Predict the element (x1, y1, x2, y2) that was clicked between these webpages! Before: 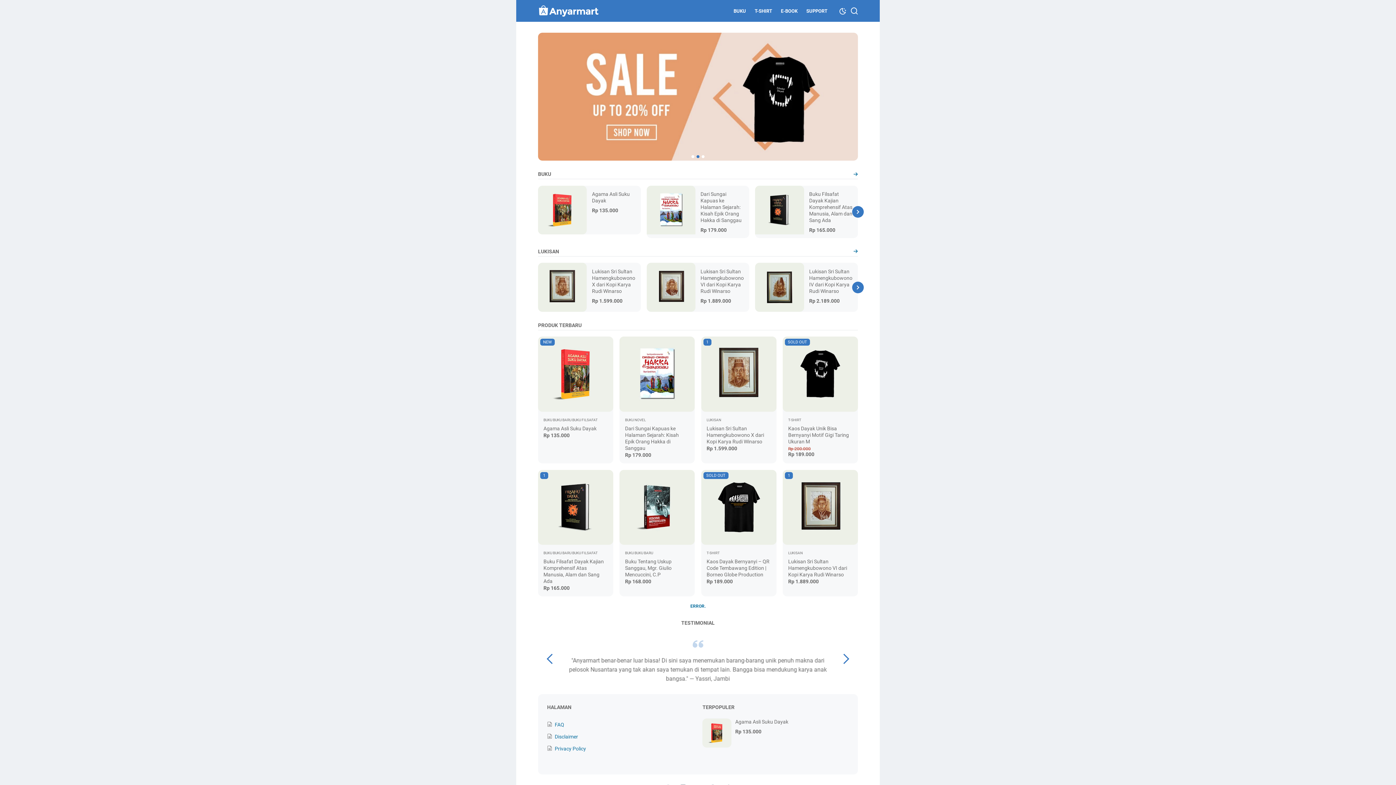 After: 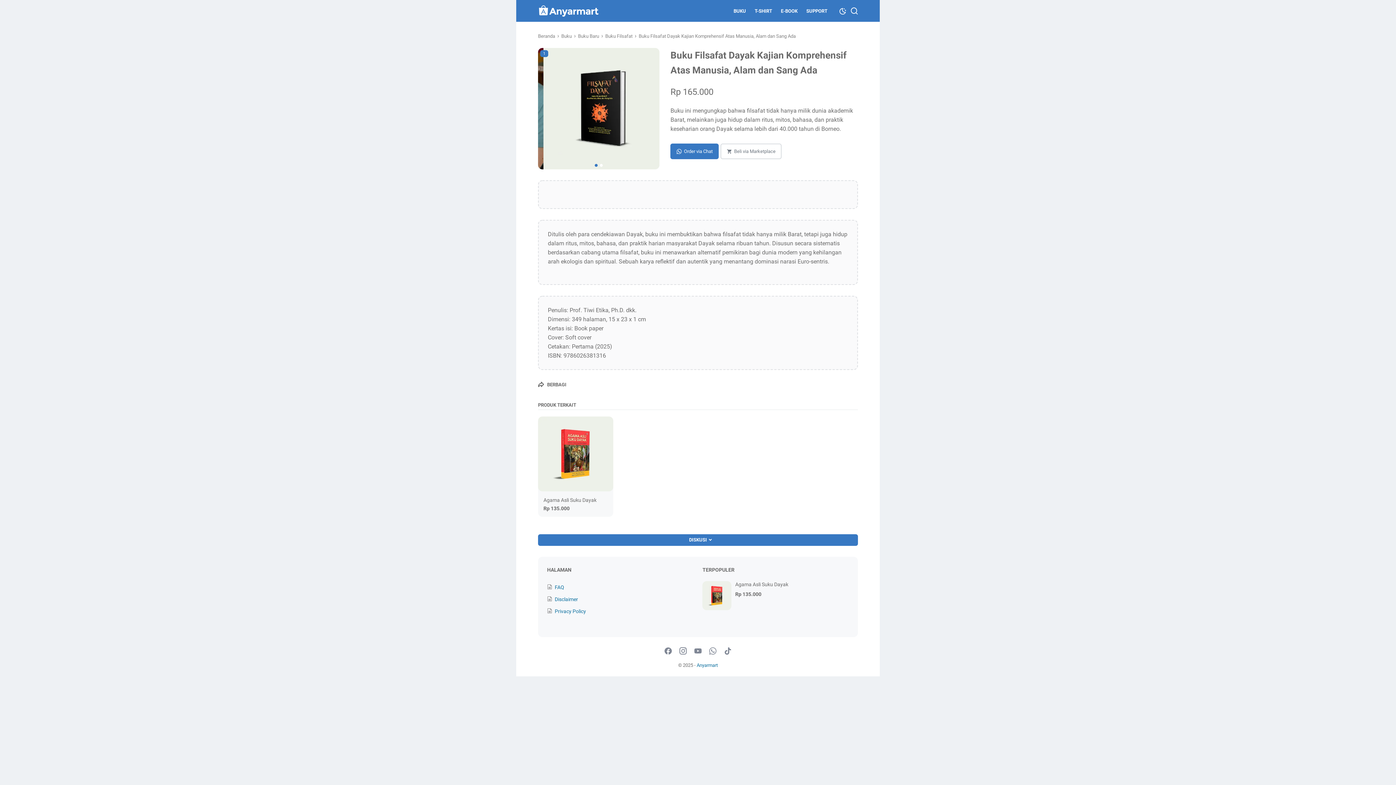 Action: bbox: (755, 185, 804, 234)